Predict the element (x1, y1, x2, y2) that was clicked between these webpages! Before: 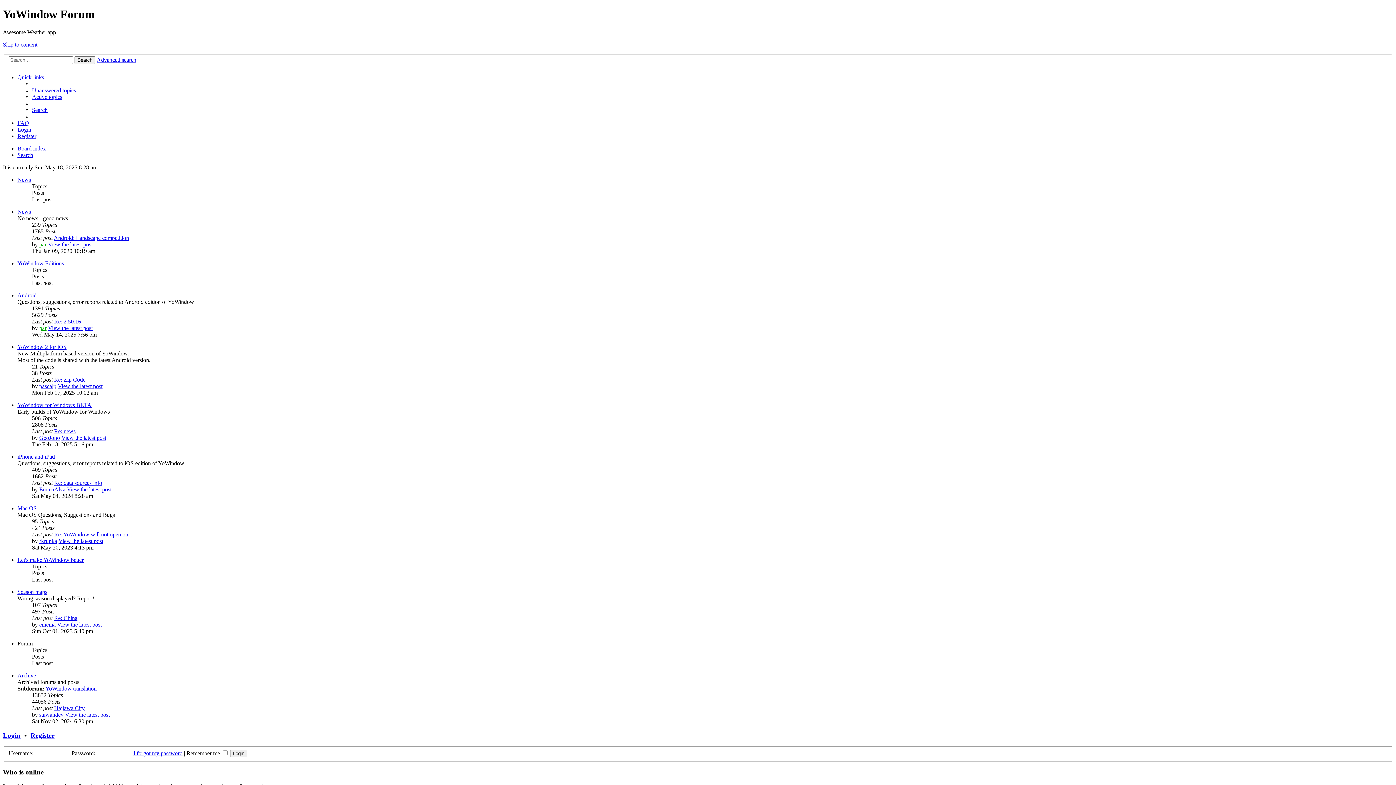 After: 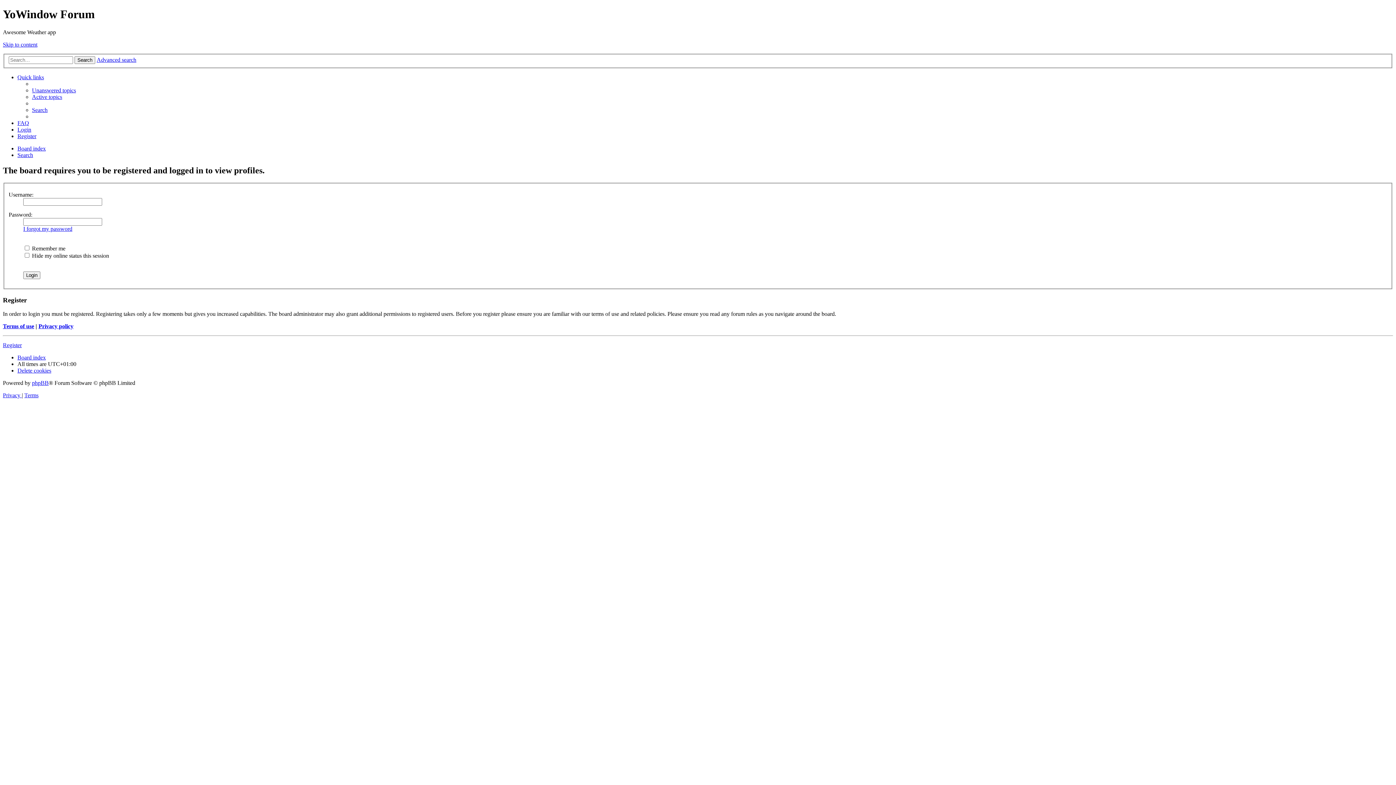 Action: label: pascalp bbox: (39, 383, 56, 389)